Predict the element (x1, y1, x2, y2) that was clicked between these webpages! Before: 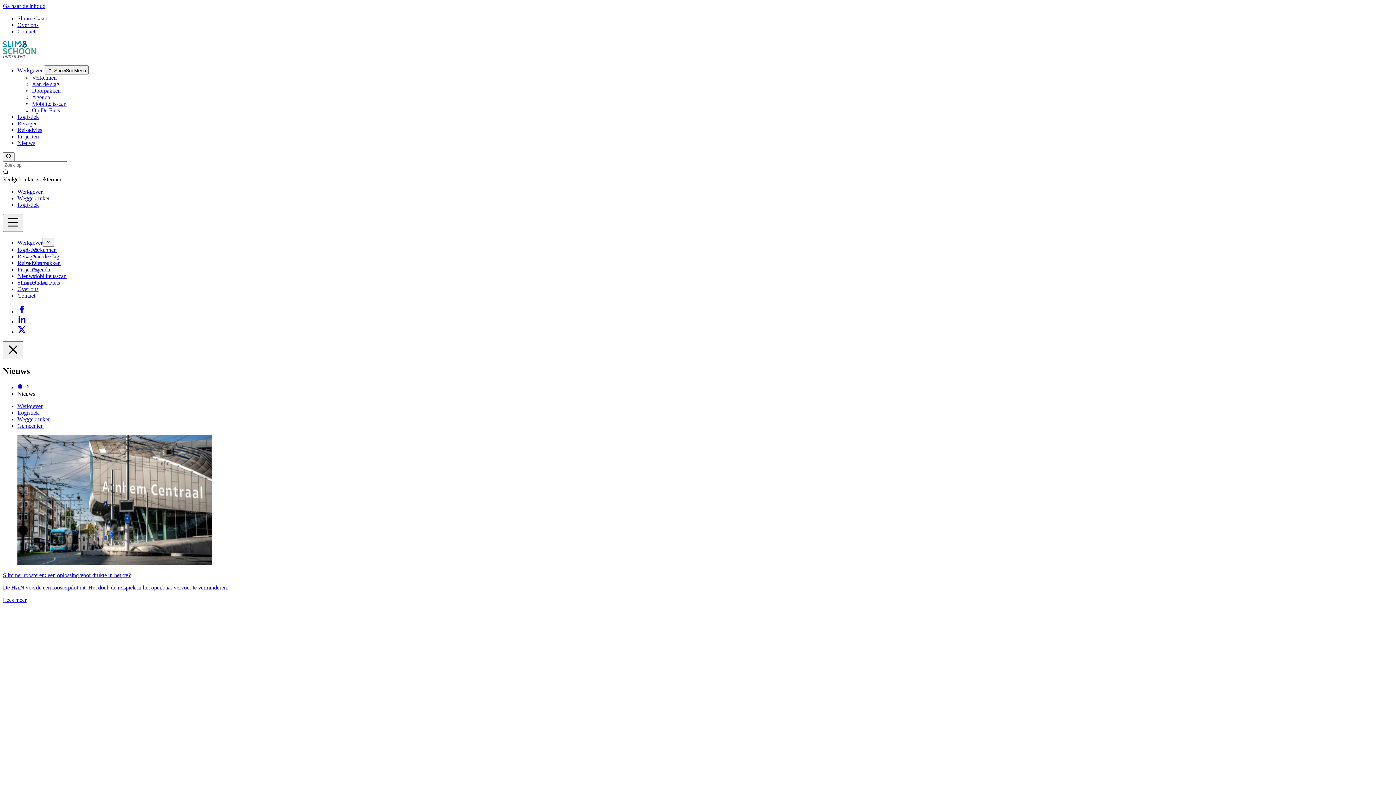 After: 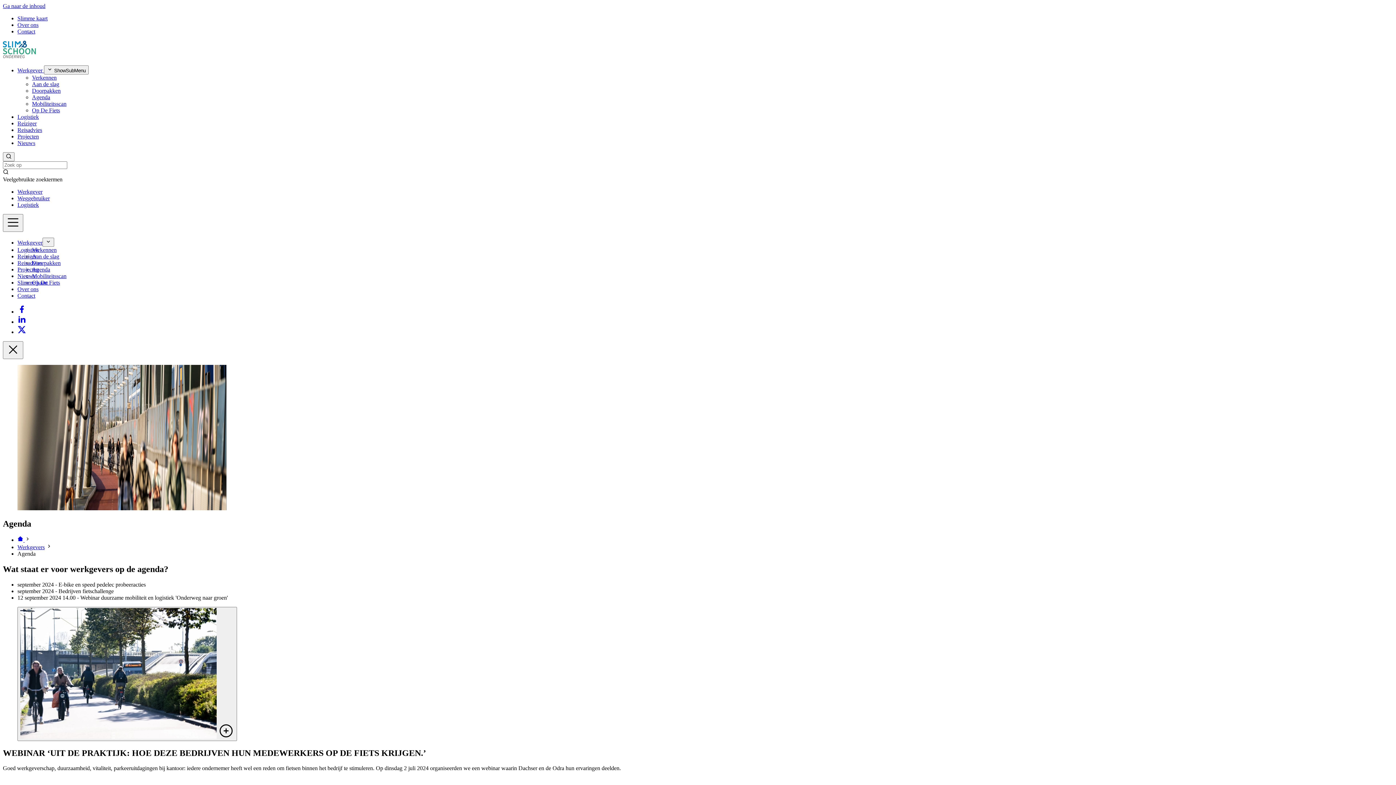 Action: bbox: (32, 94, 50, 100) label: Agenda